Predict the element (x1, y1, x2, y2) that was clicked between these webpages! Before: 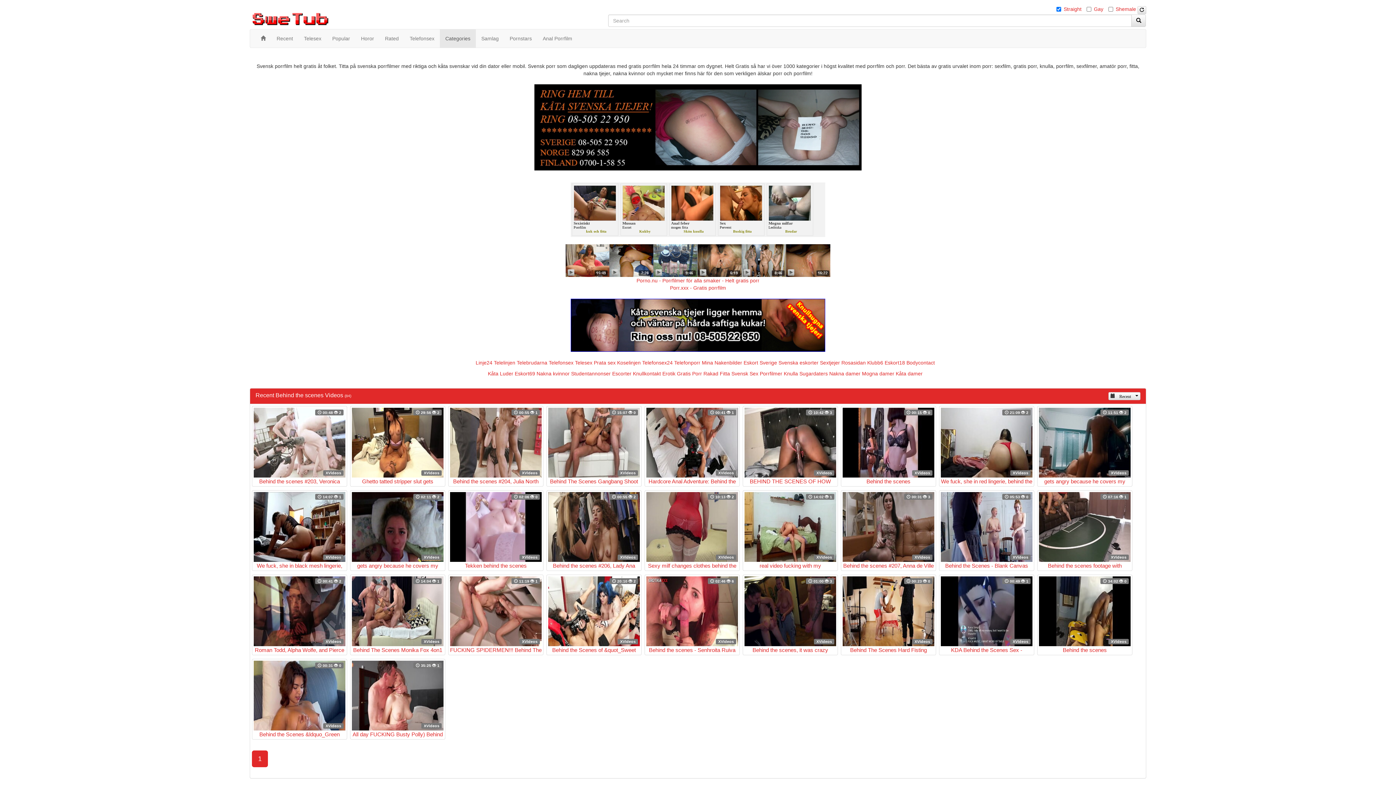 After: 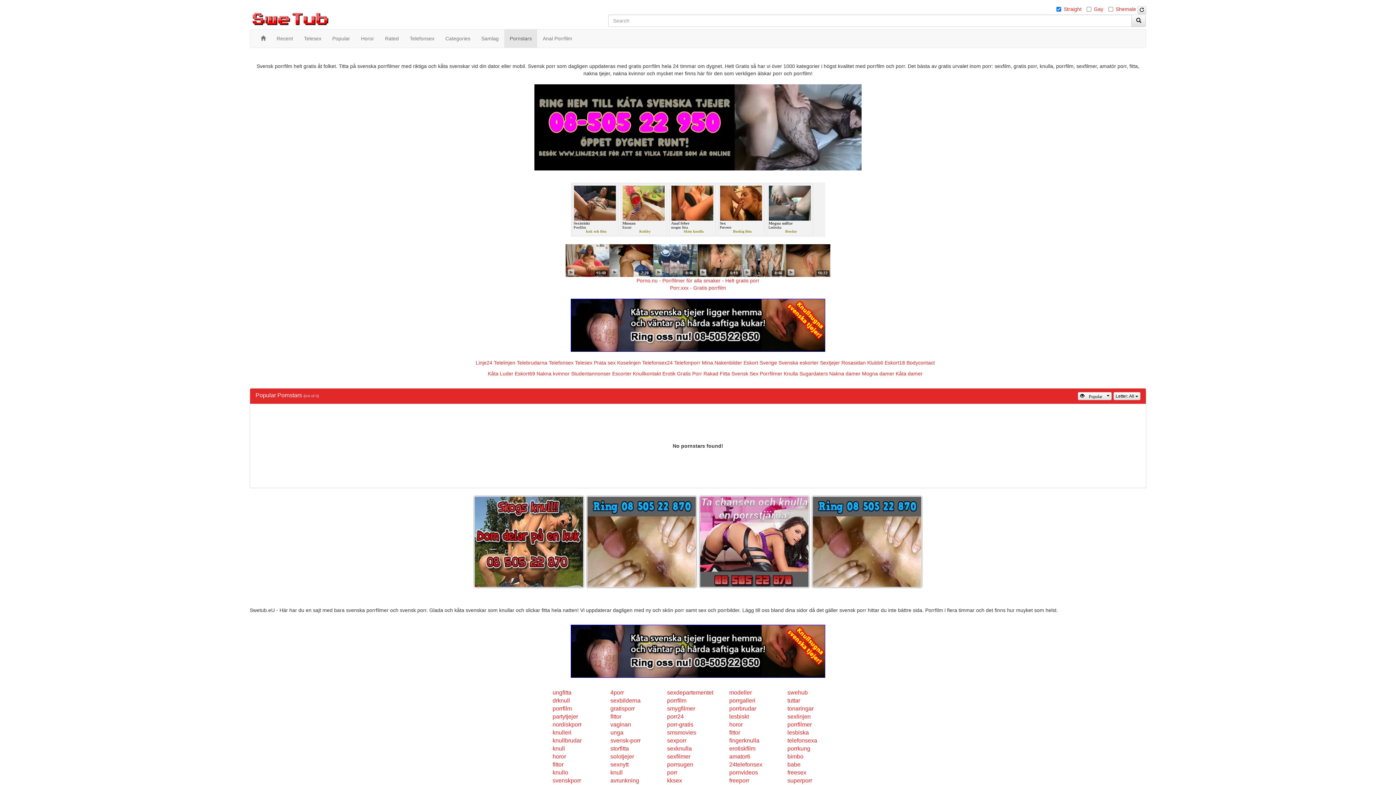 Action: bbox: (504, 29, 537, 47) label: Pornstars